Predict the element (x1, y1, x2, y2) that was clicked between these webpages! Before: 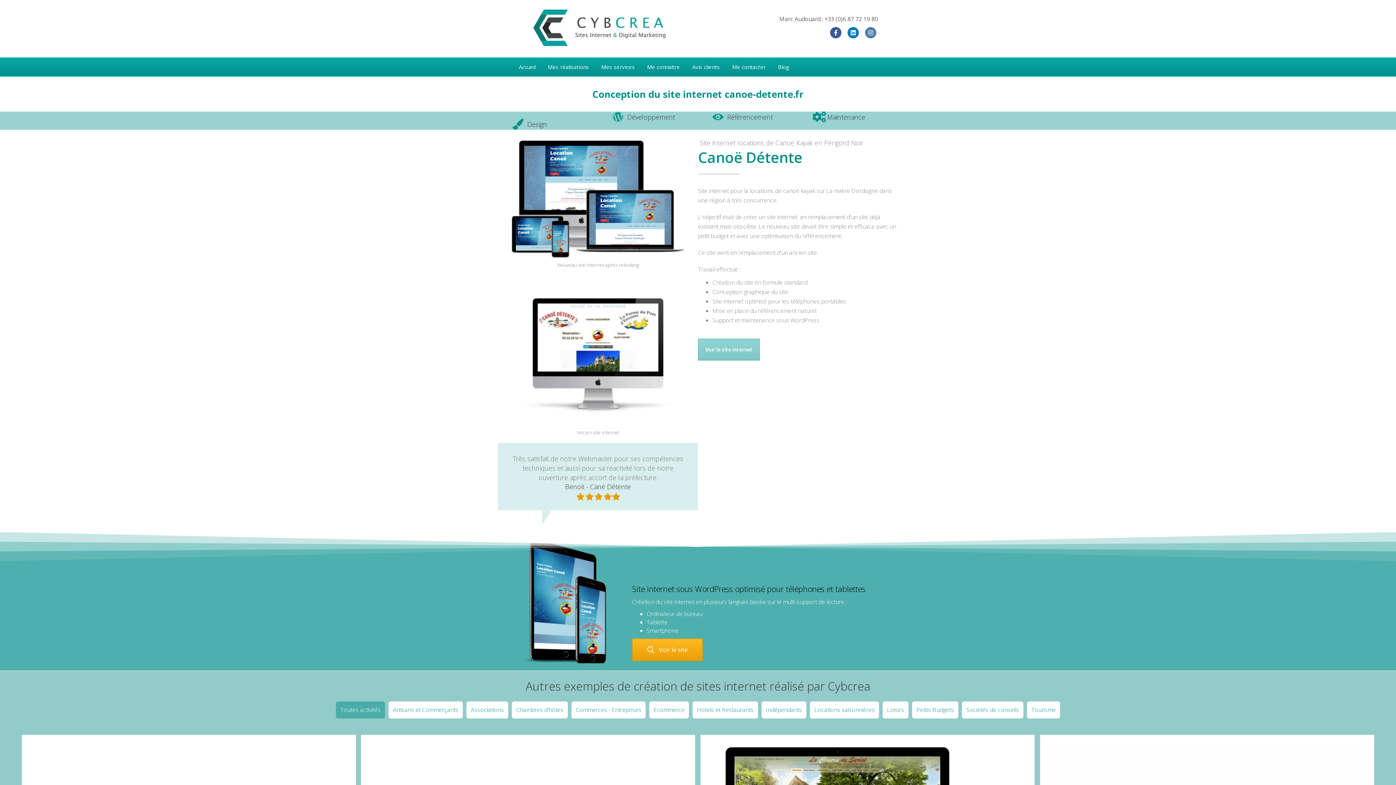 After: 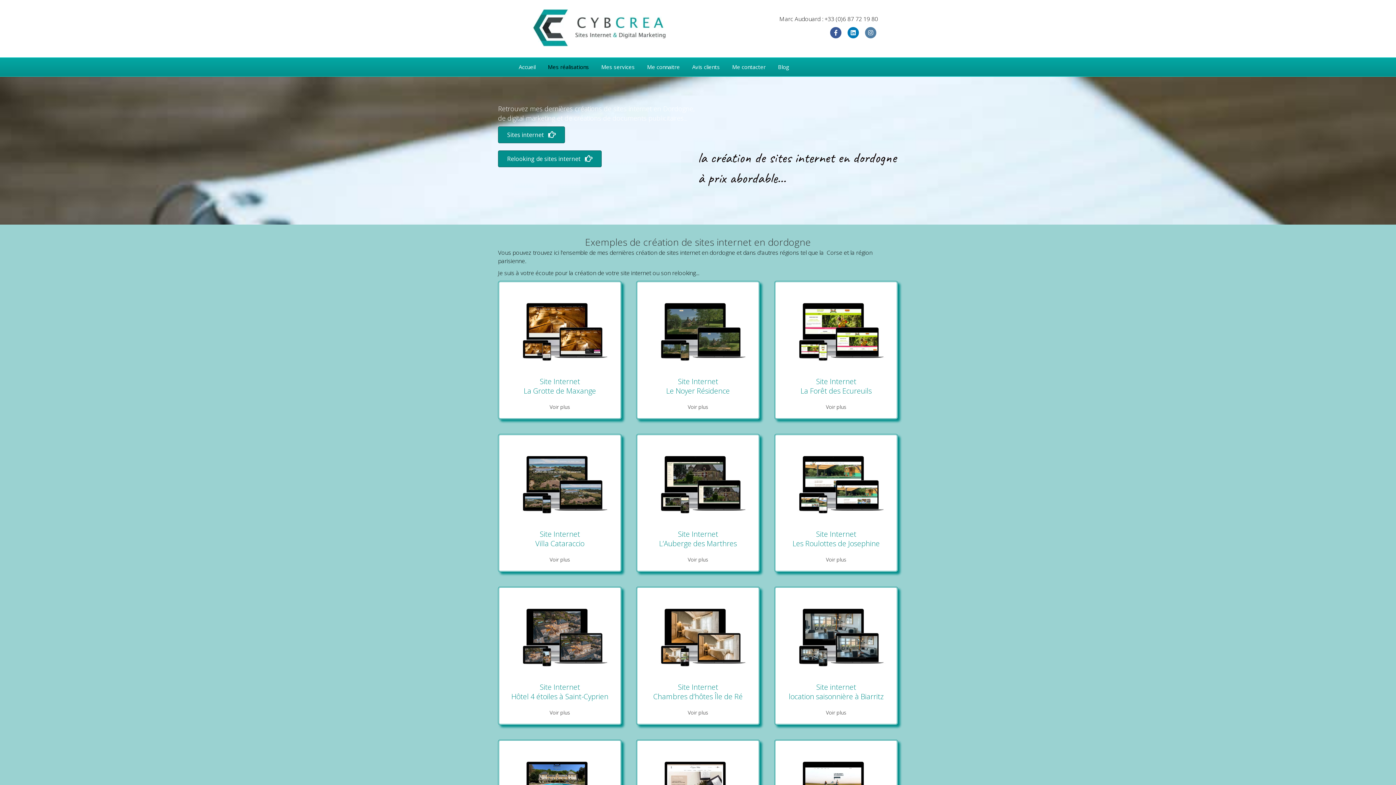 Action: label: Mes réalisations bbox: (541, 57, 595, 76)